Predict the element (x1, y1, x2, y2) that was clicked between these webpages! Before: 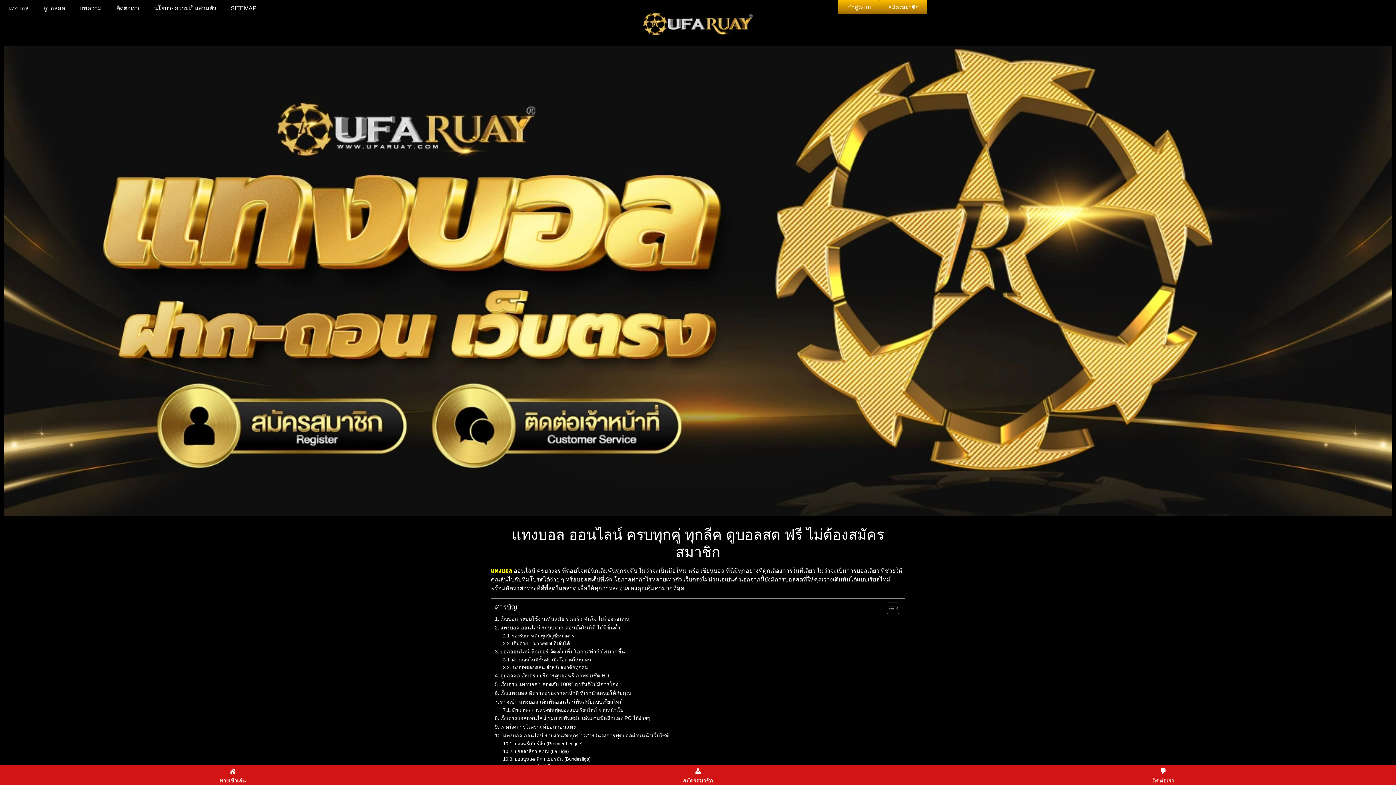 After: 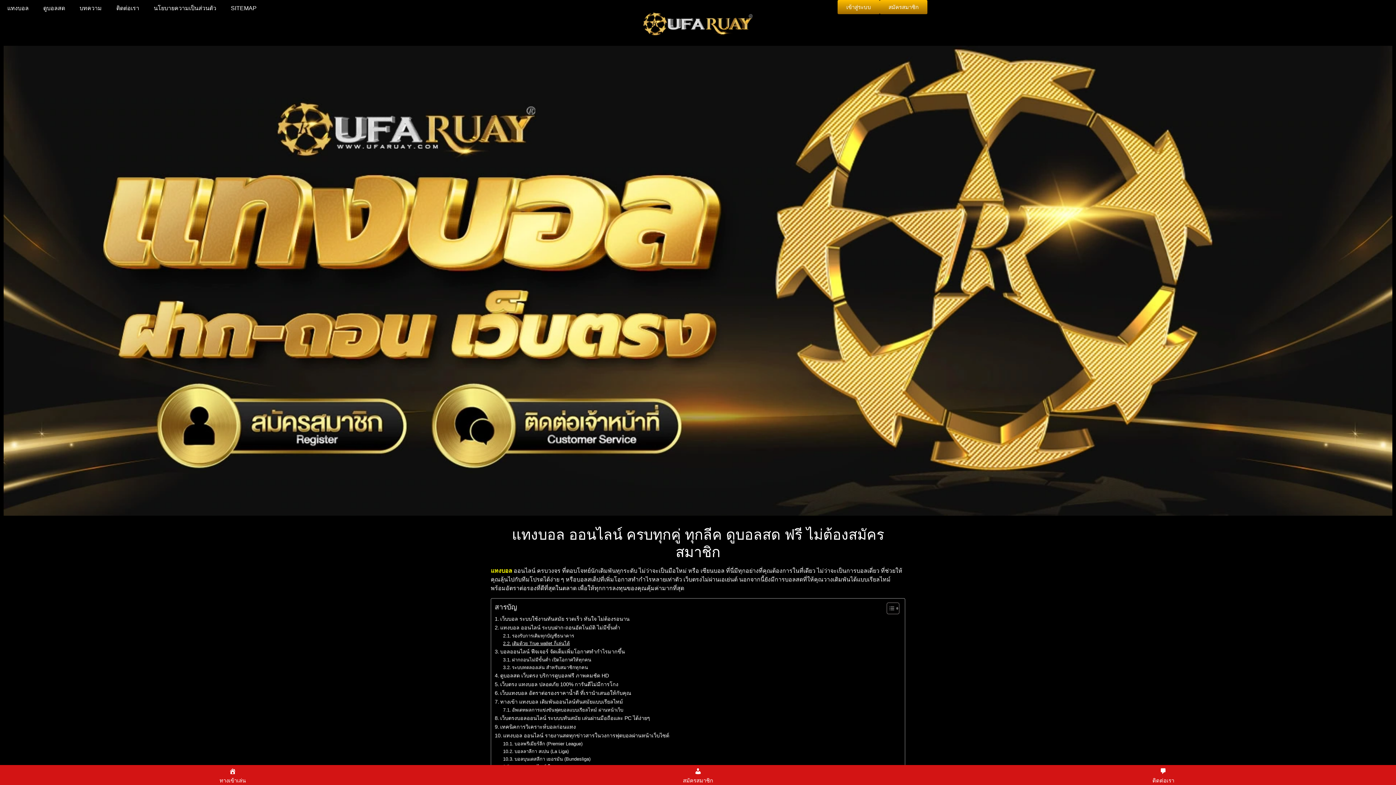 Action: label: เติมด้วย True wallet ก็เล่นได้ bbox: (503, 640, 569, 647)